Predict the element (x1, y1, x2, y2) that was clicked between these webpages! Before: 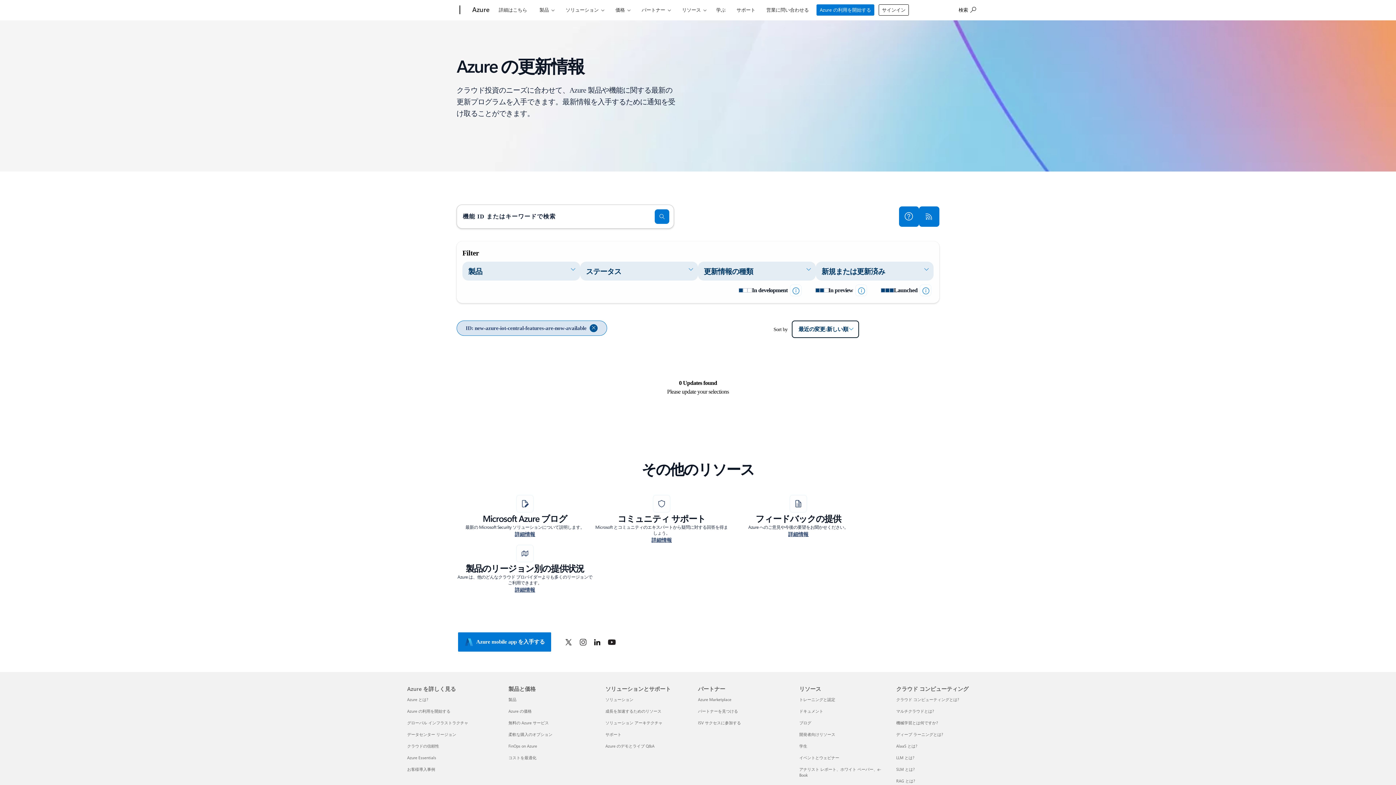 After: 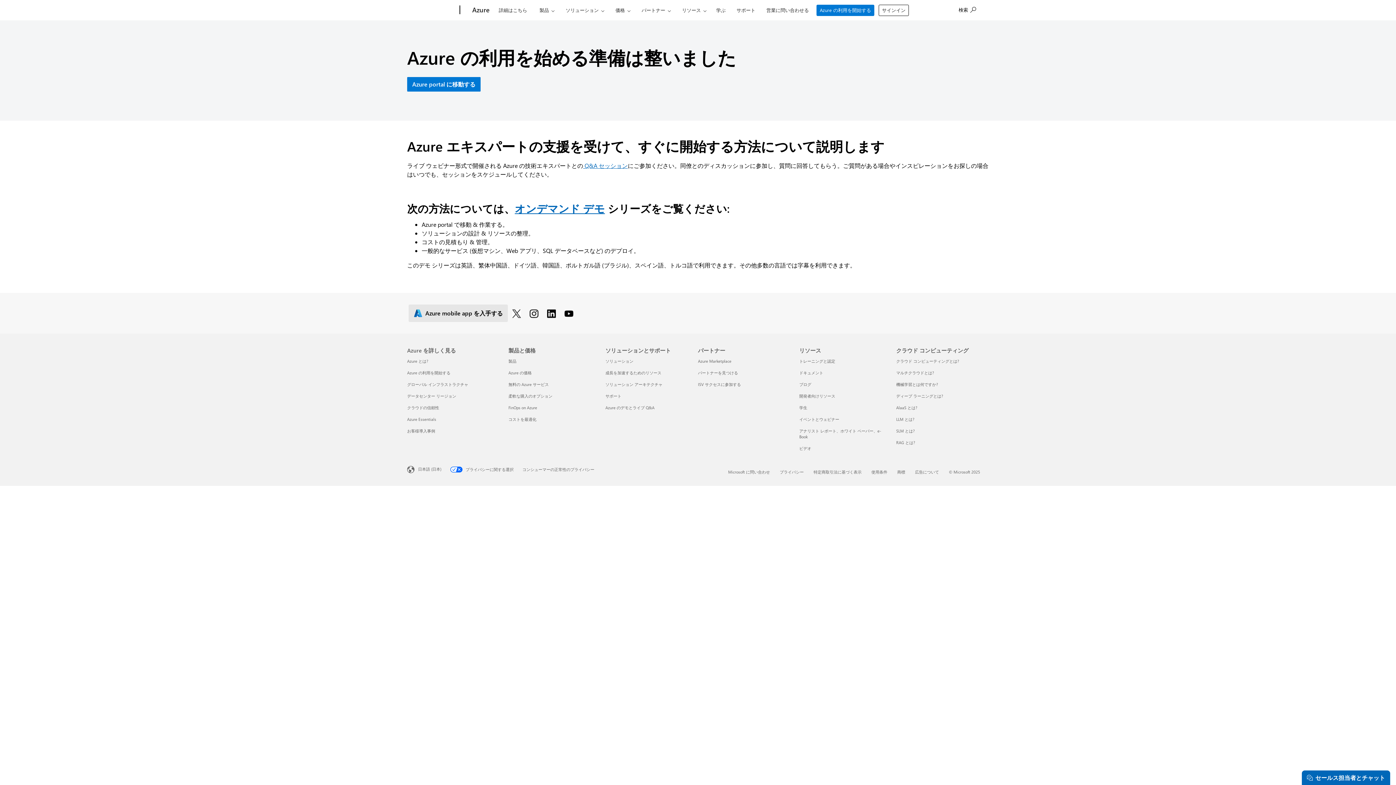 Action: bbox: (605, 743, 654, 748) label: Azure のデモとライブ Q&A ソリューションとサポート